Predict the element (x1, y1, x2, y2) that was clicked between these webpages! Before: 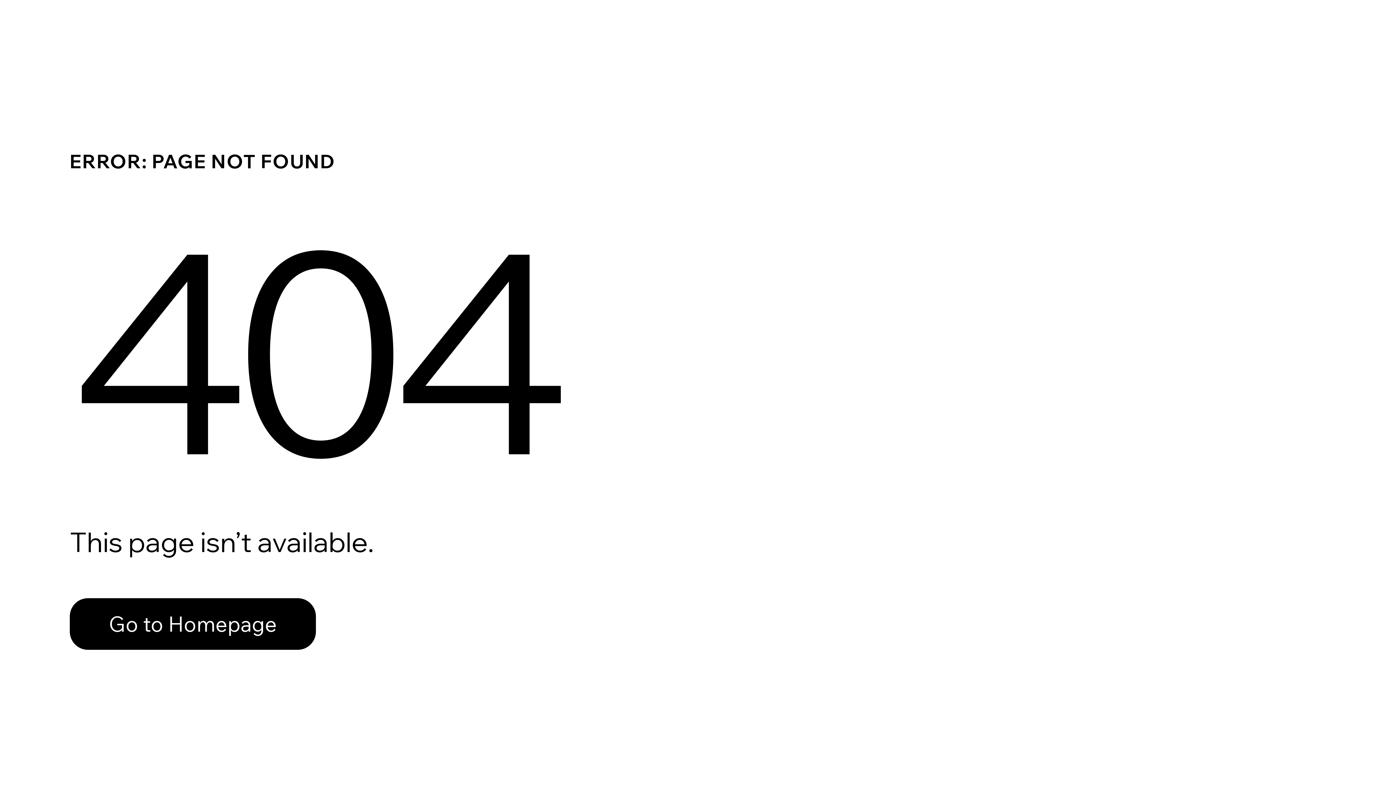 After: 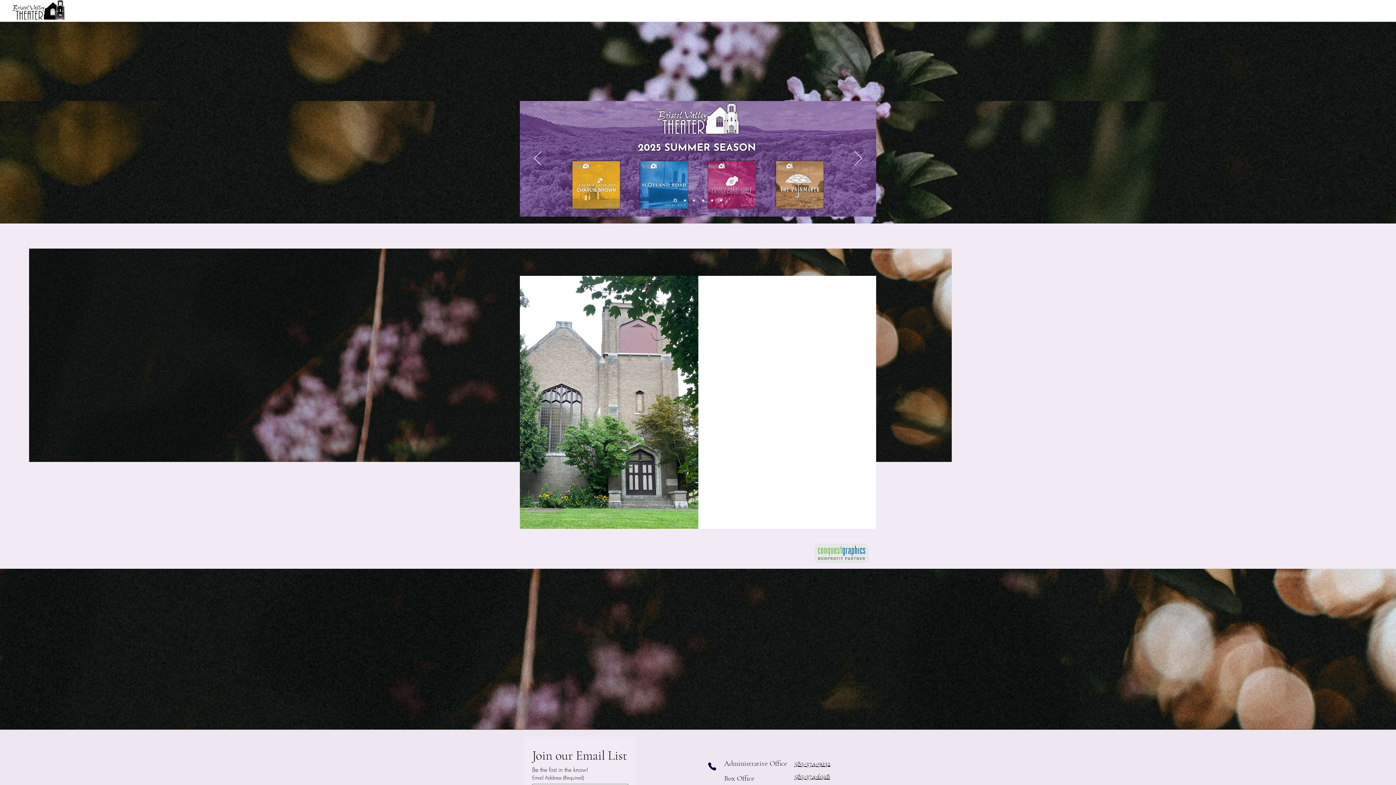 Action: bbox: (69, 598, 316, 650) label: Go to Homepage